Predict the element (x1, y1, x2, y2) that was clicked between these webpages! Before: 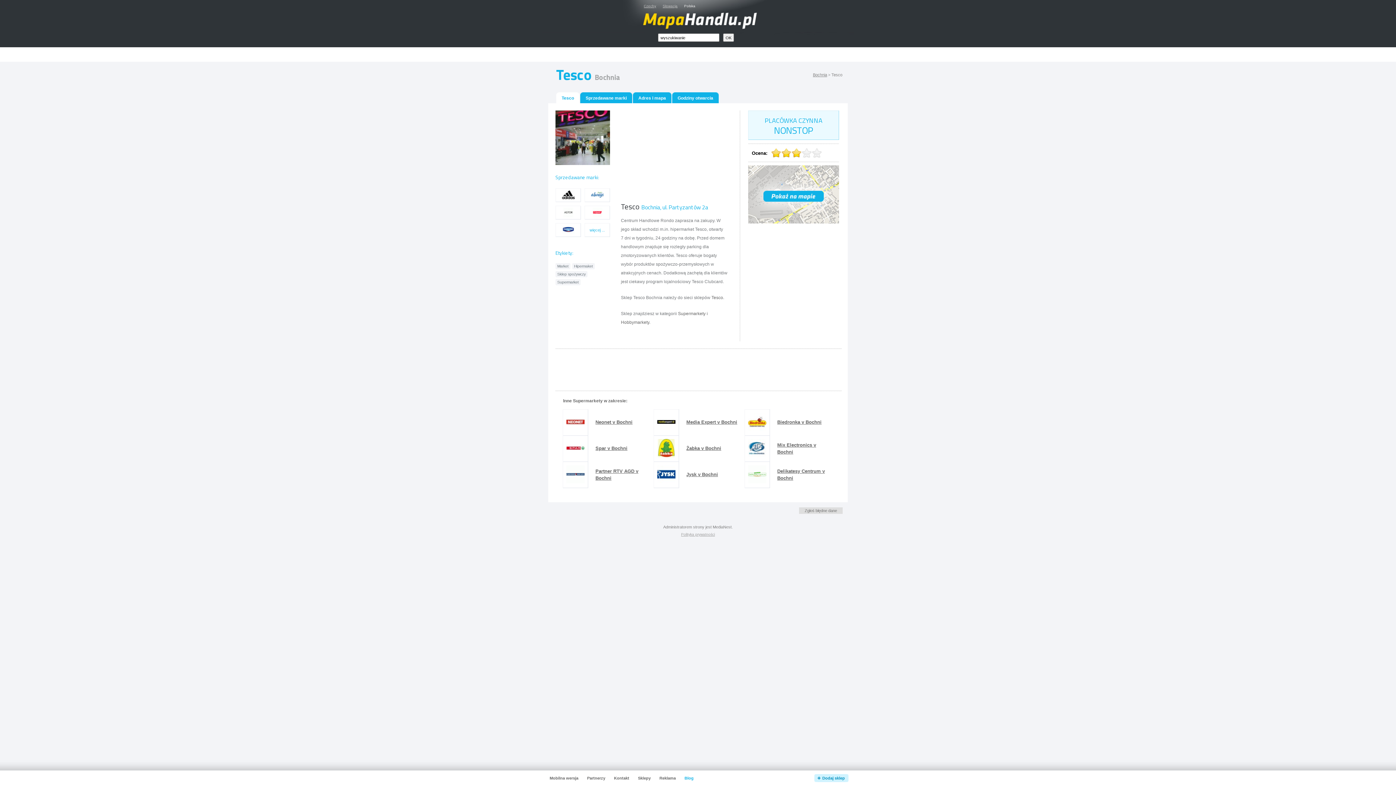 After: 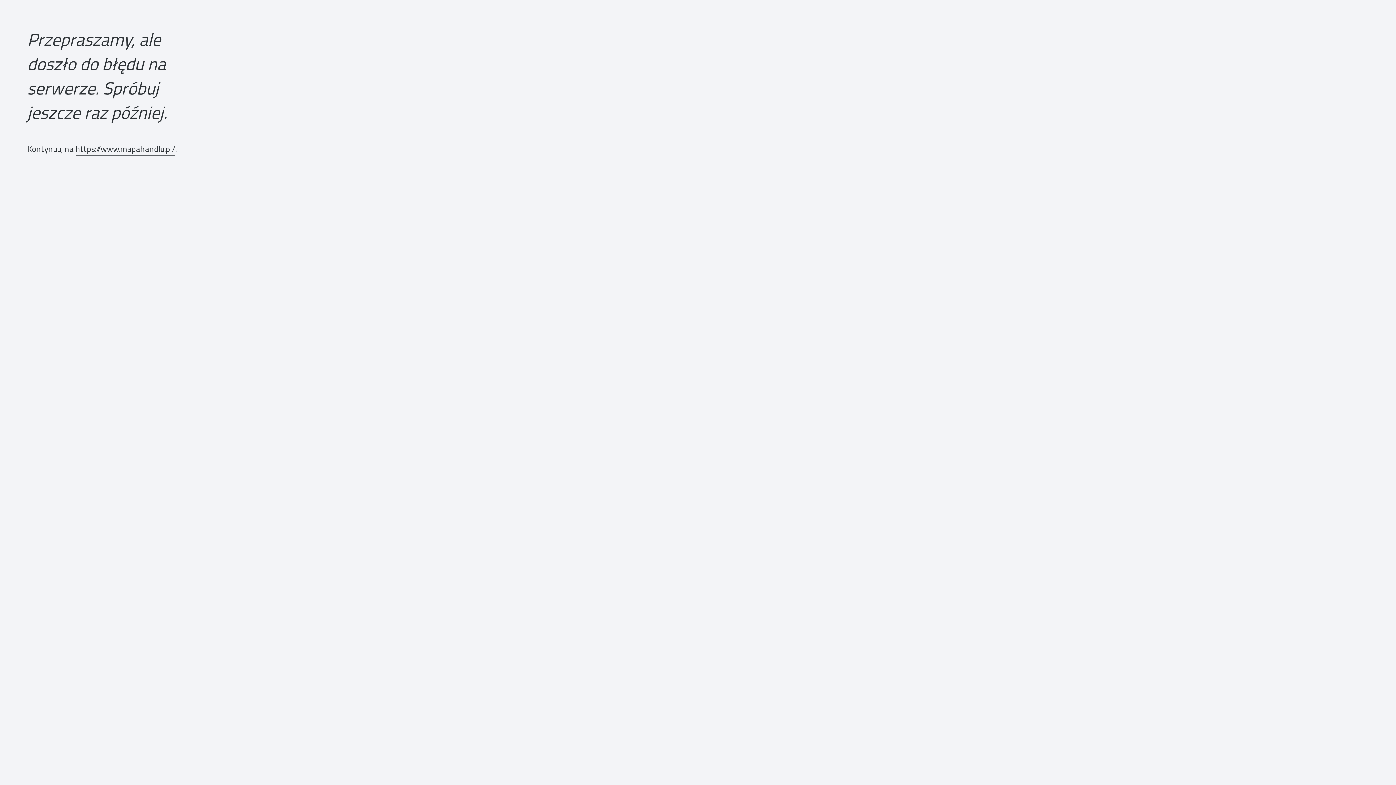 Action: label: Sprzedawane marki bbox: (585, 95, 626, 100)